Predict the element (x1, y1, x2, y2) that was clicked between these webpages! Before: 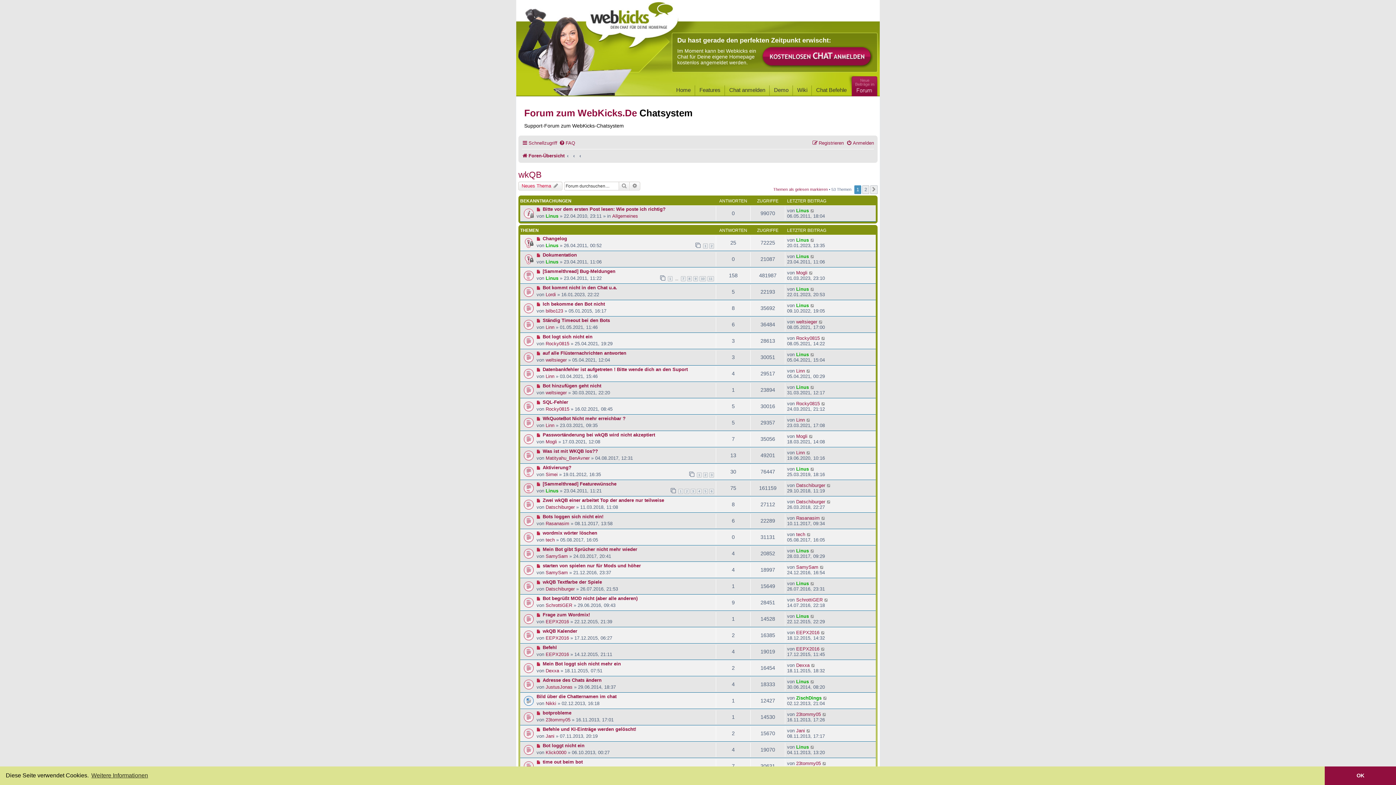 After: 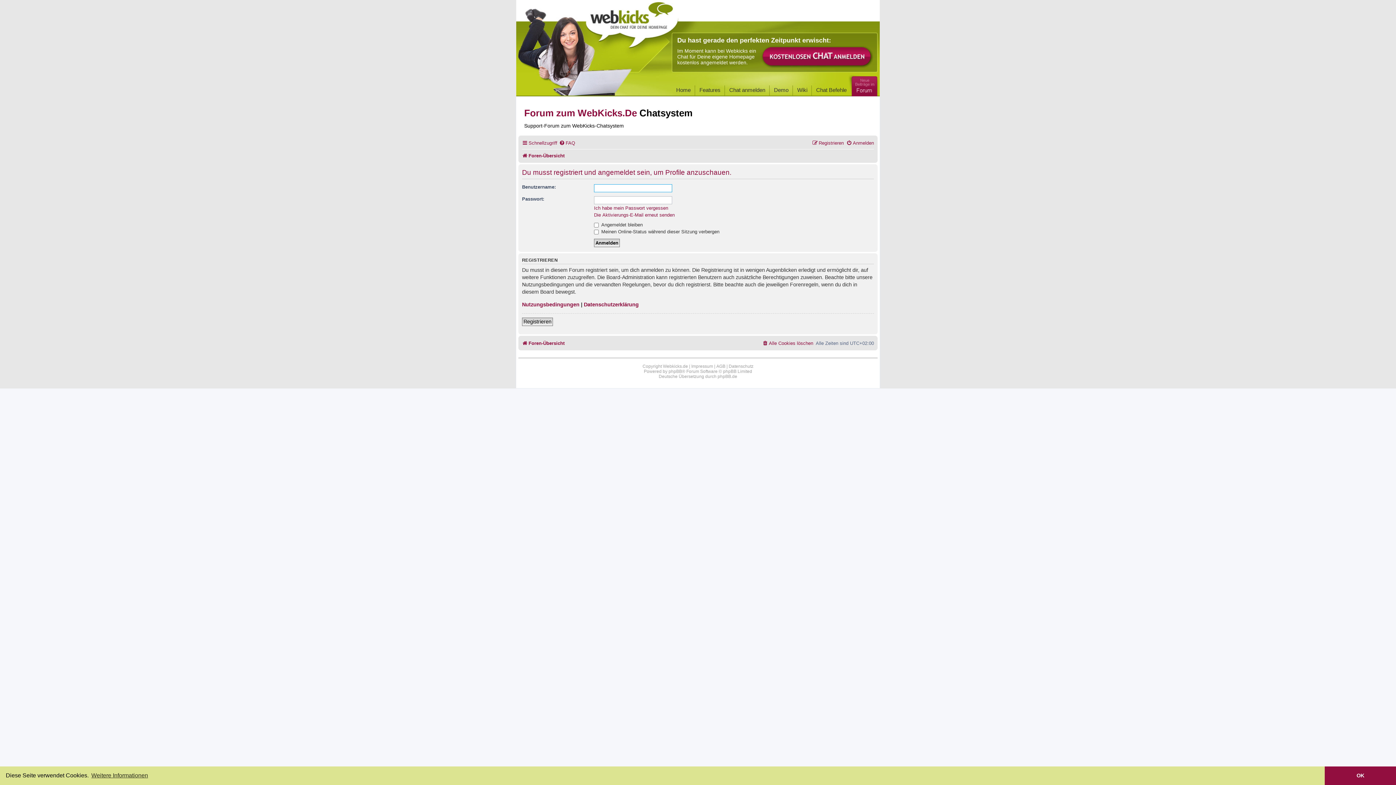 Action: bbox: (796, 761, 821, 766) label: 23tommy05